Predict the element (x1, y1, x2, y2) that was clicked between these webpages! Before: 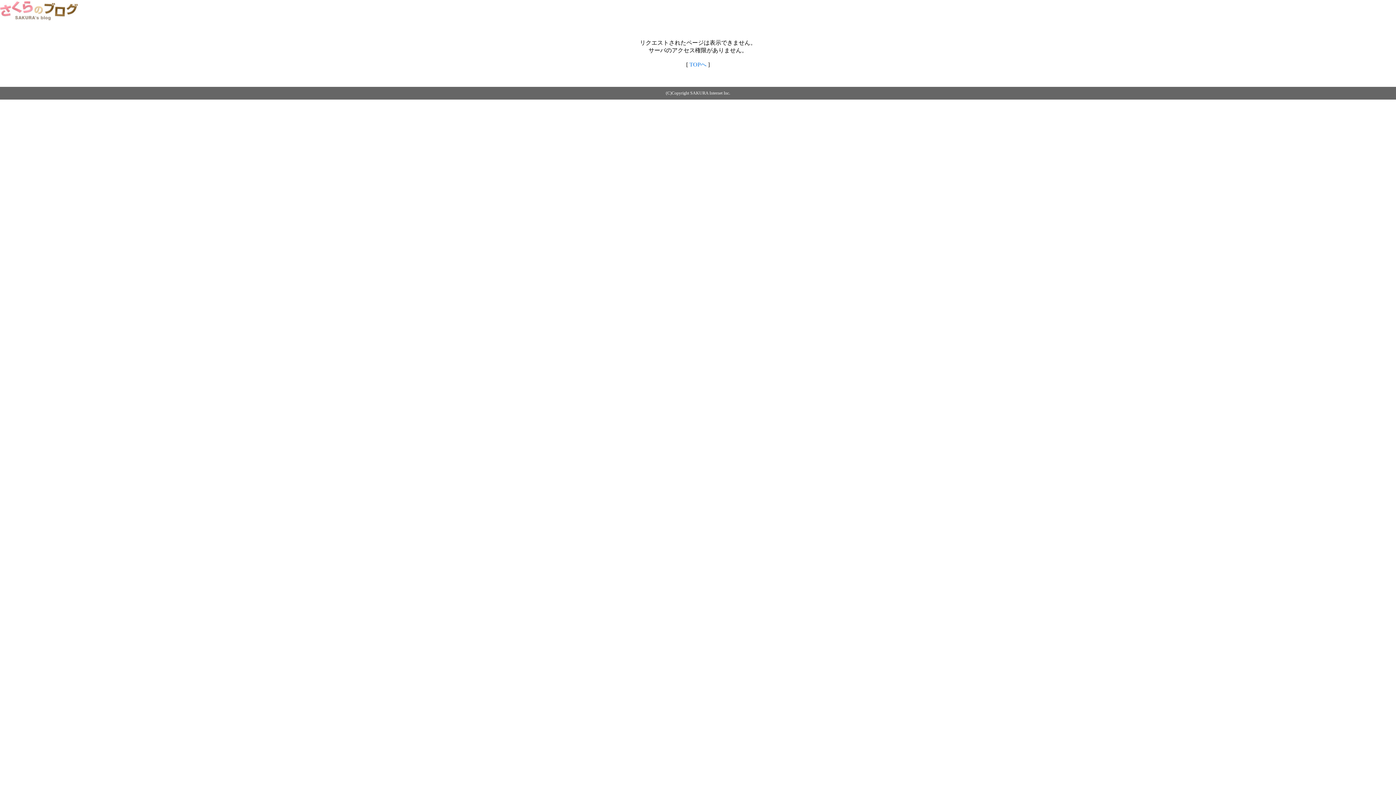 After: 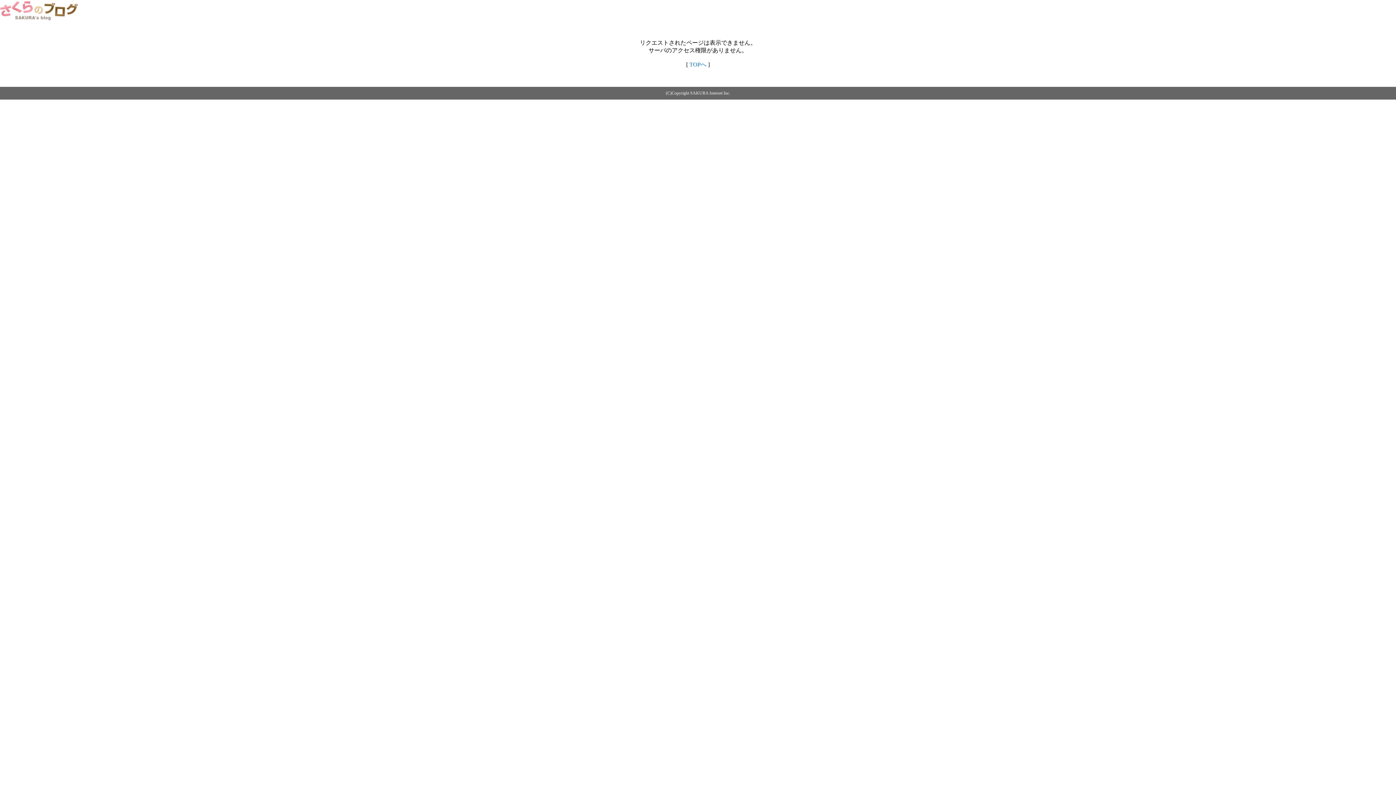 Action: bbox: (689, 61, 706, 67) label: TOPへ